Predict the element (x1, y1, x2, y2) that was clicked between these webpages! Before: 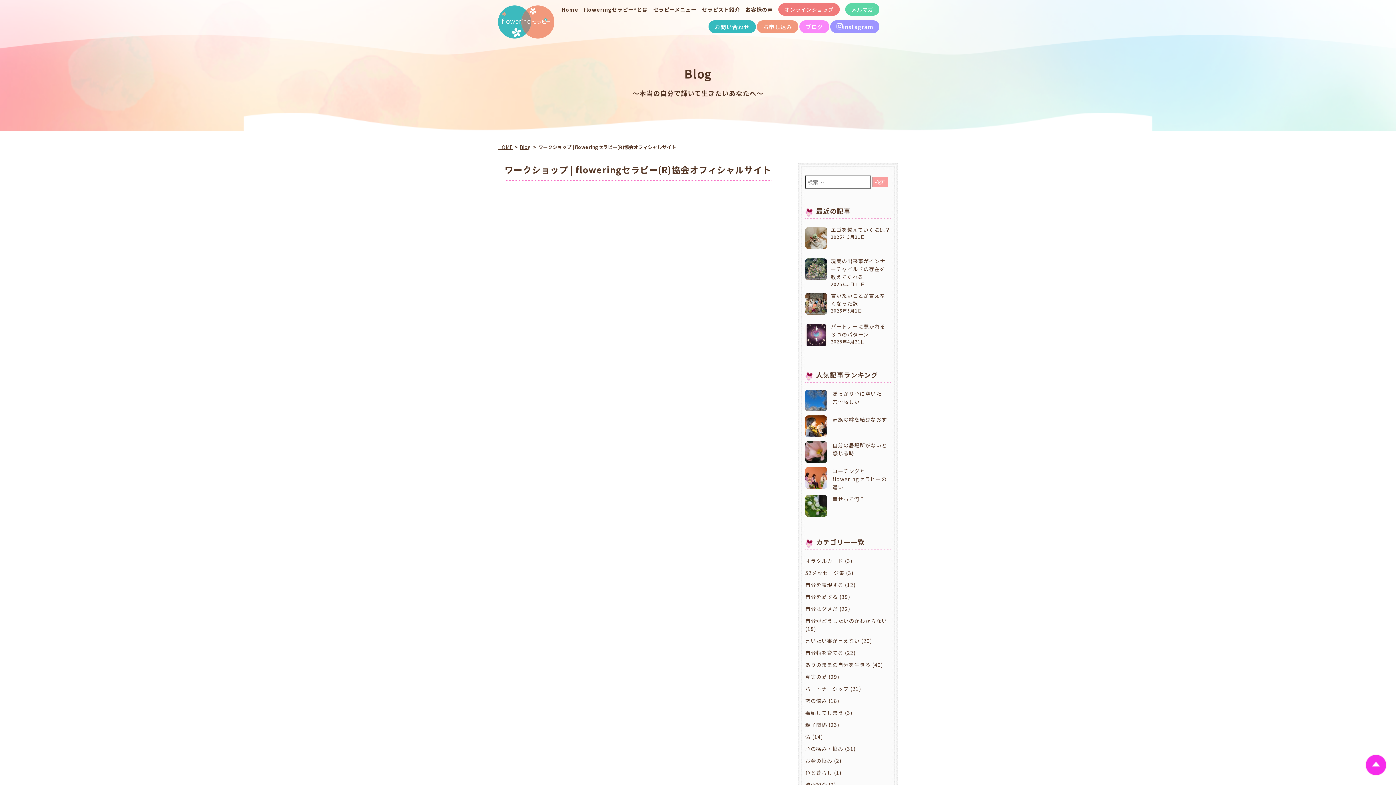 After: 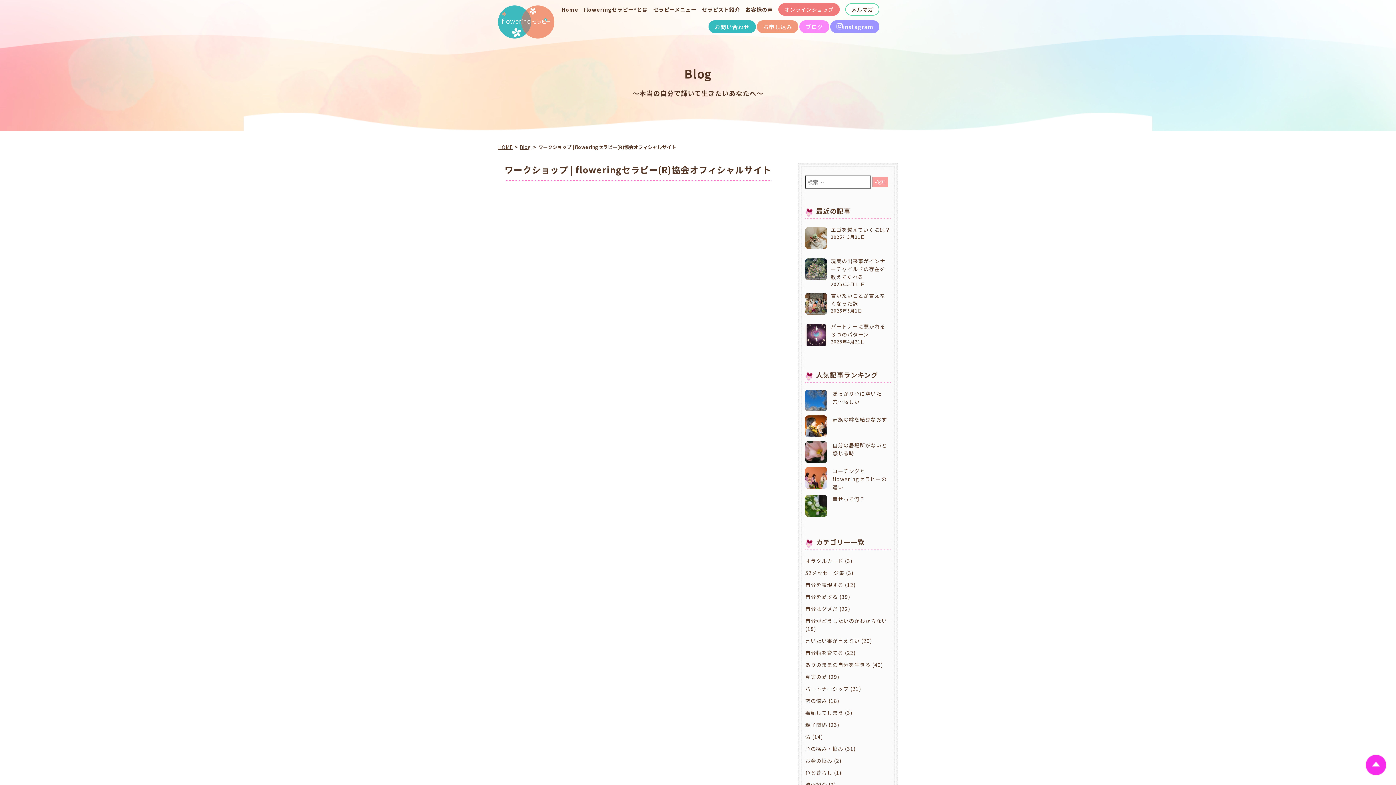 Action: bbox: (845, 3, 879, 15) label: メルマガ